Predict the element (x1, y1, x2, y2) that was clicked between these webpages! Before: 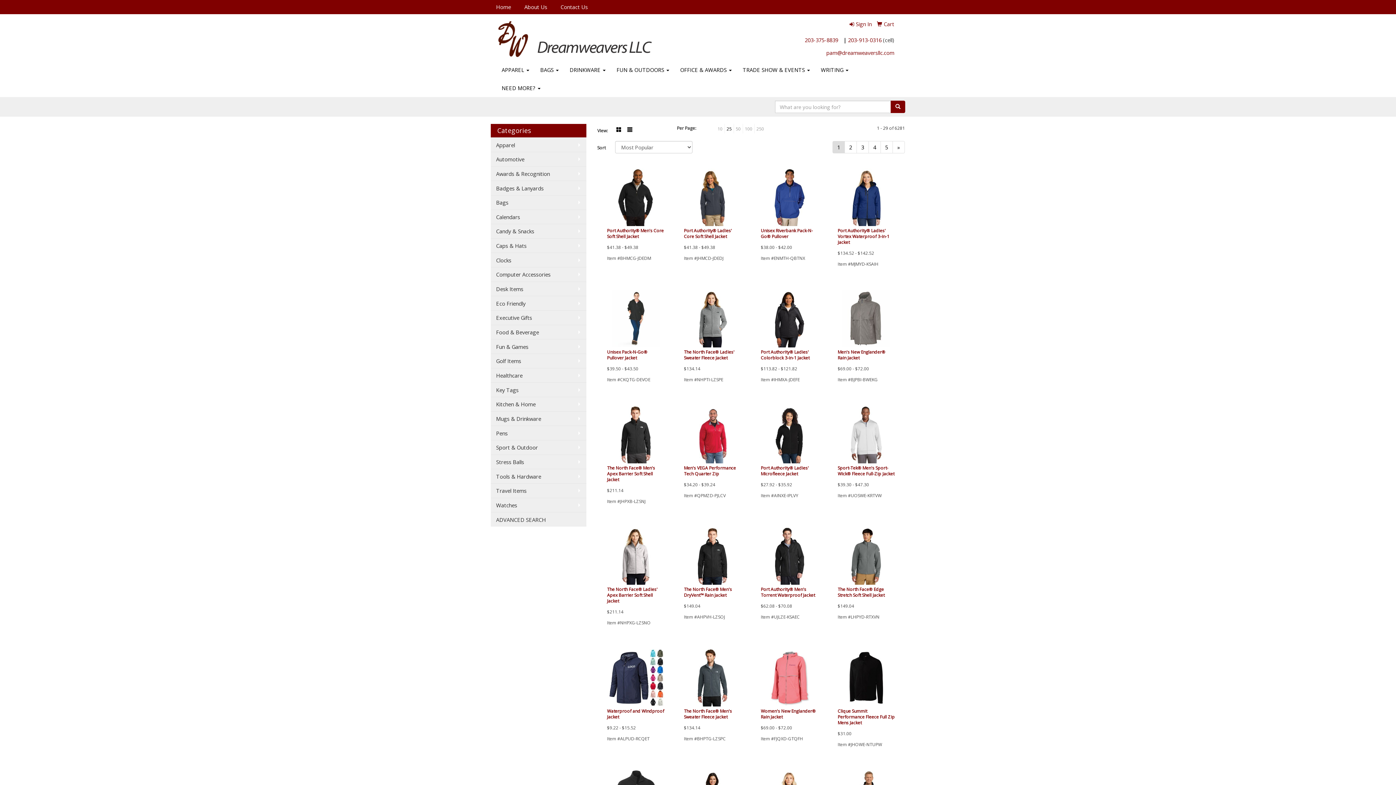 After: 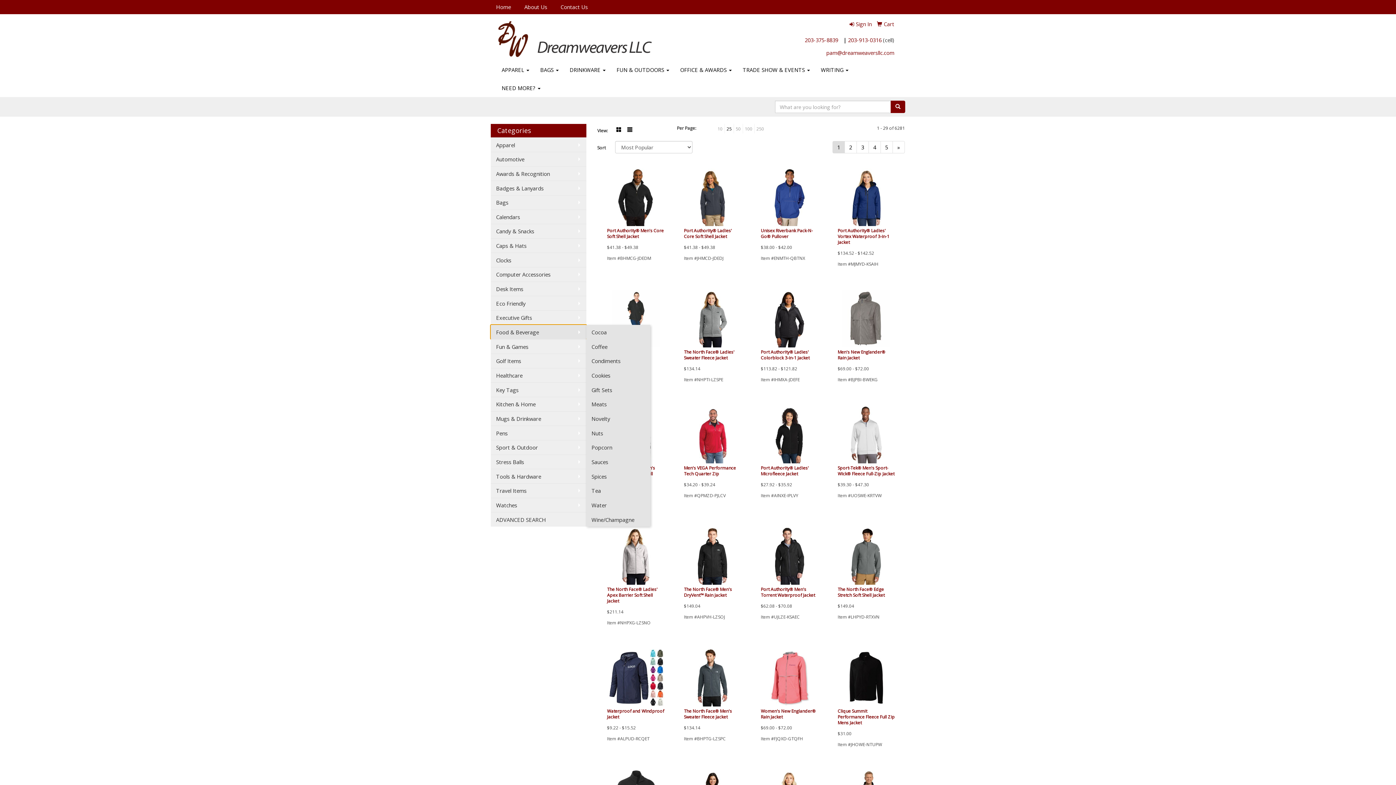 Action: label: Food & Beverage bbox: (490, 325, 586, 339)